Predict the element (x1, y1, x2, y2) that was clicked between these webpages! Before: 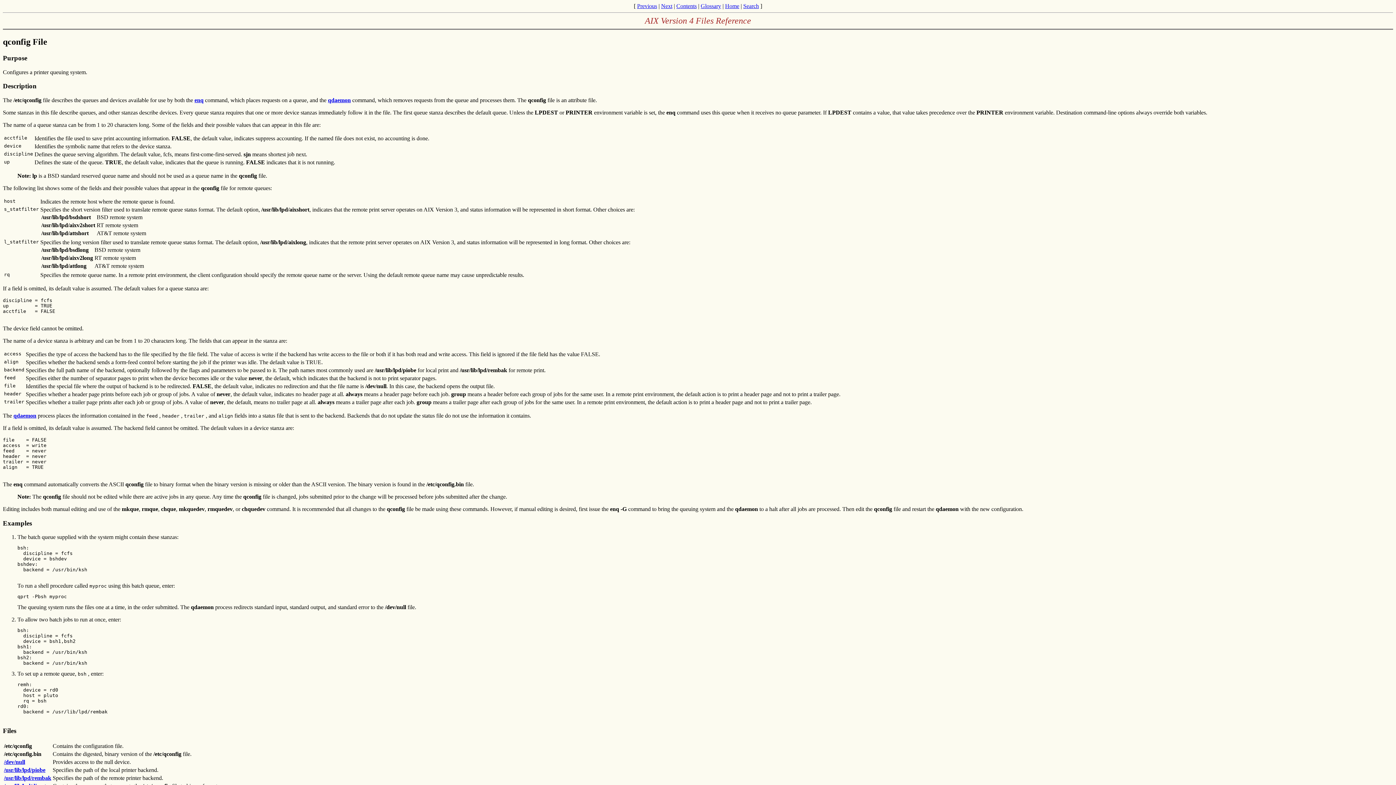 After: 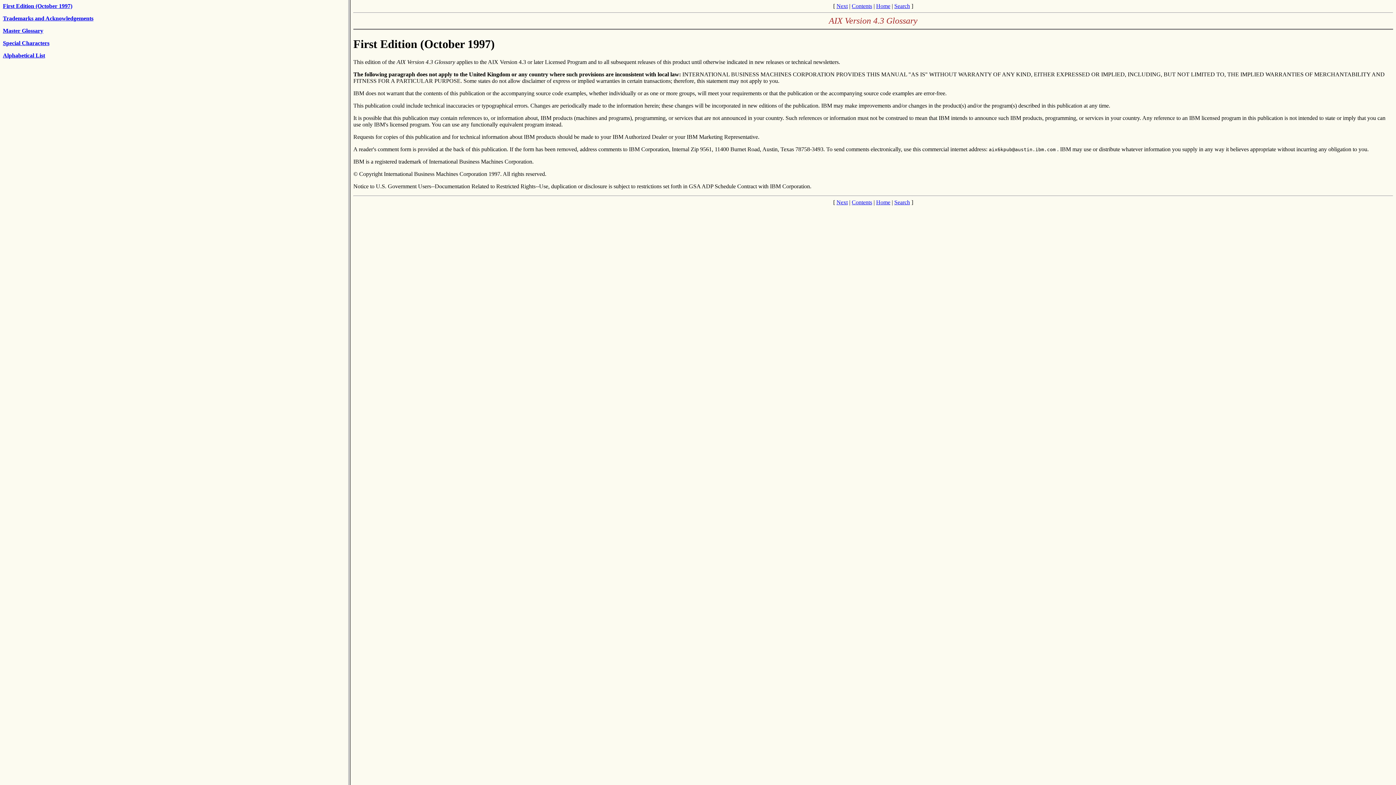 Action: bbox: (700, 2, 721, 9) label: Glossary